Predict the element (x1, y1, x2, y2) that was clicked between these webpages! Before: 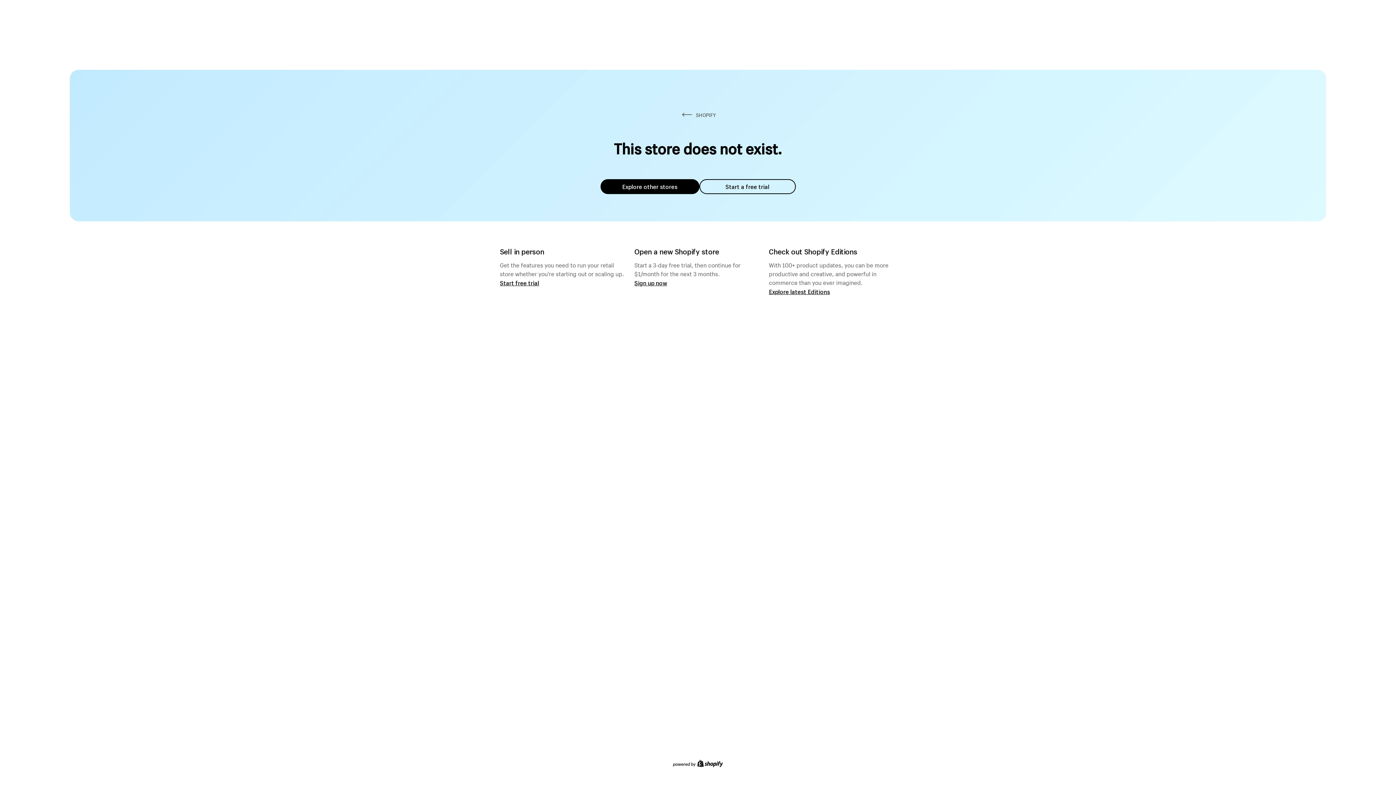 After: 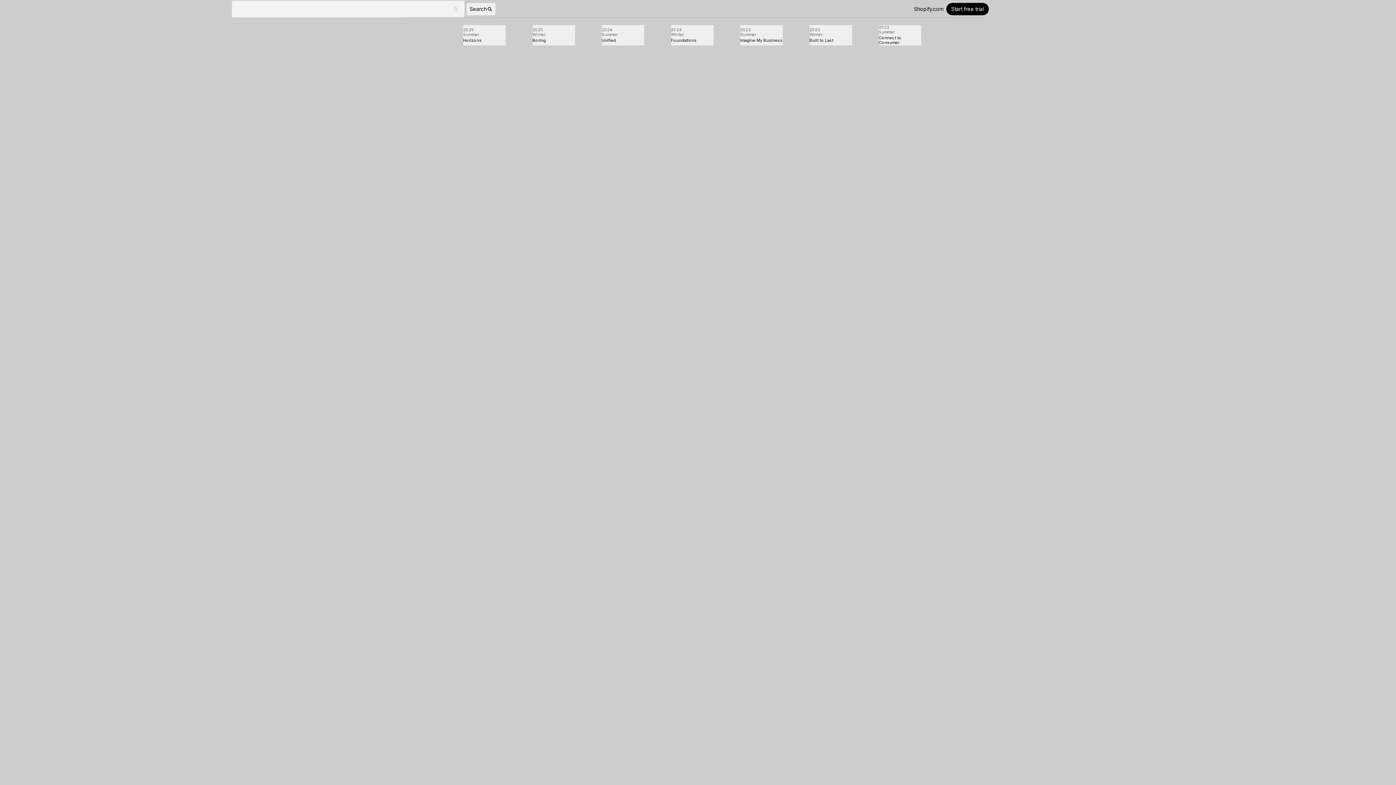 Action: bbox: (769, 287, 830, 295) label: Explore latest Editions